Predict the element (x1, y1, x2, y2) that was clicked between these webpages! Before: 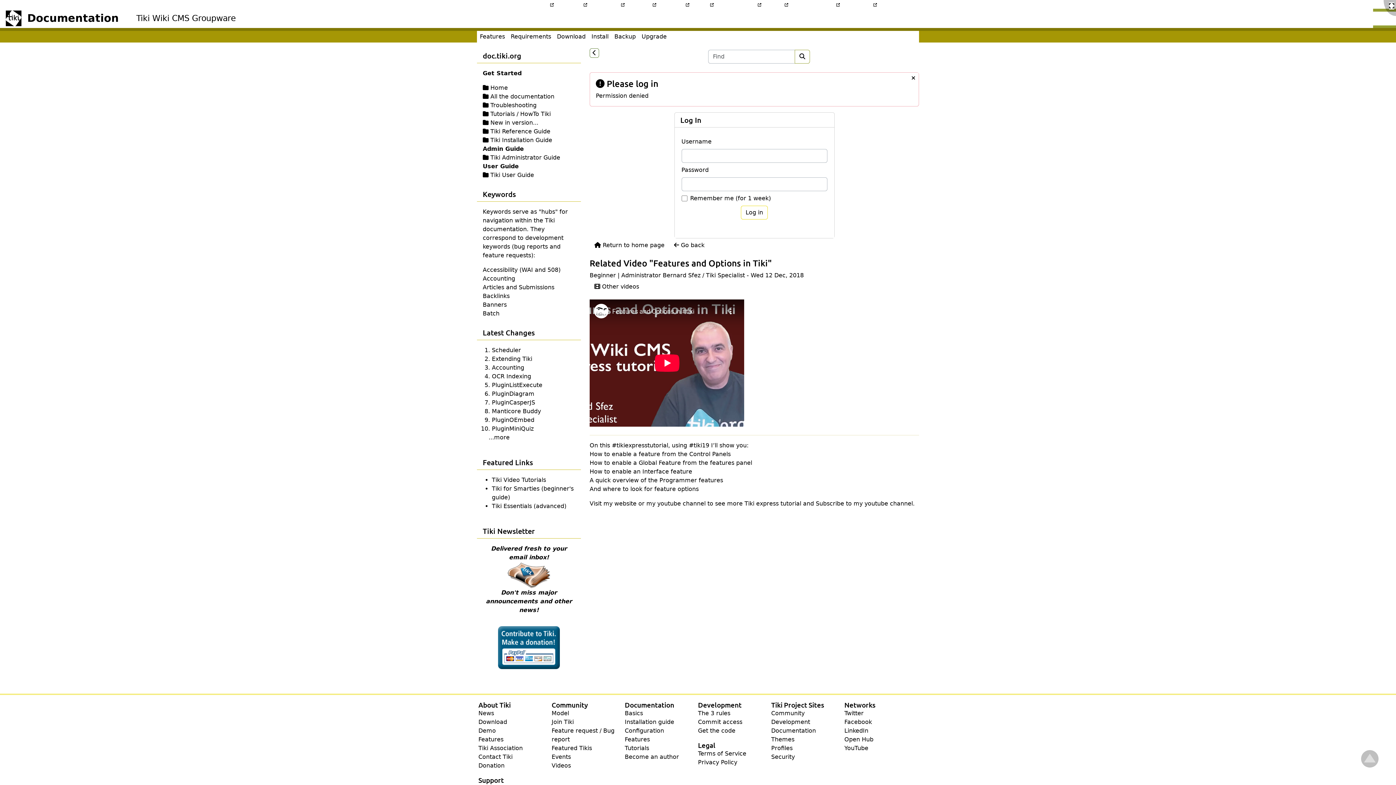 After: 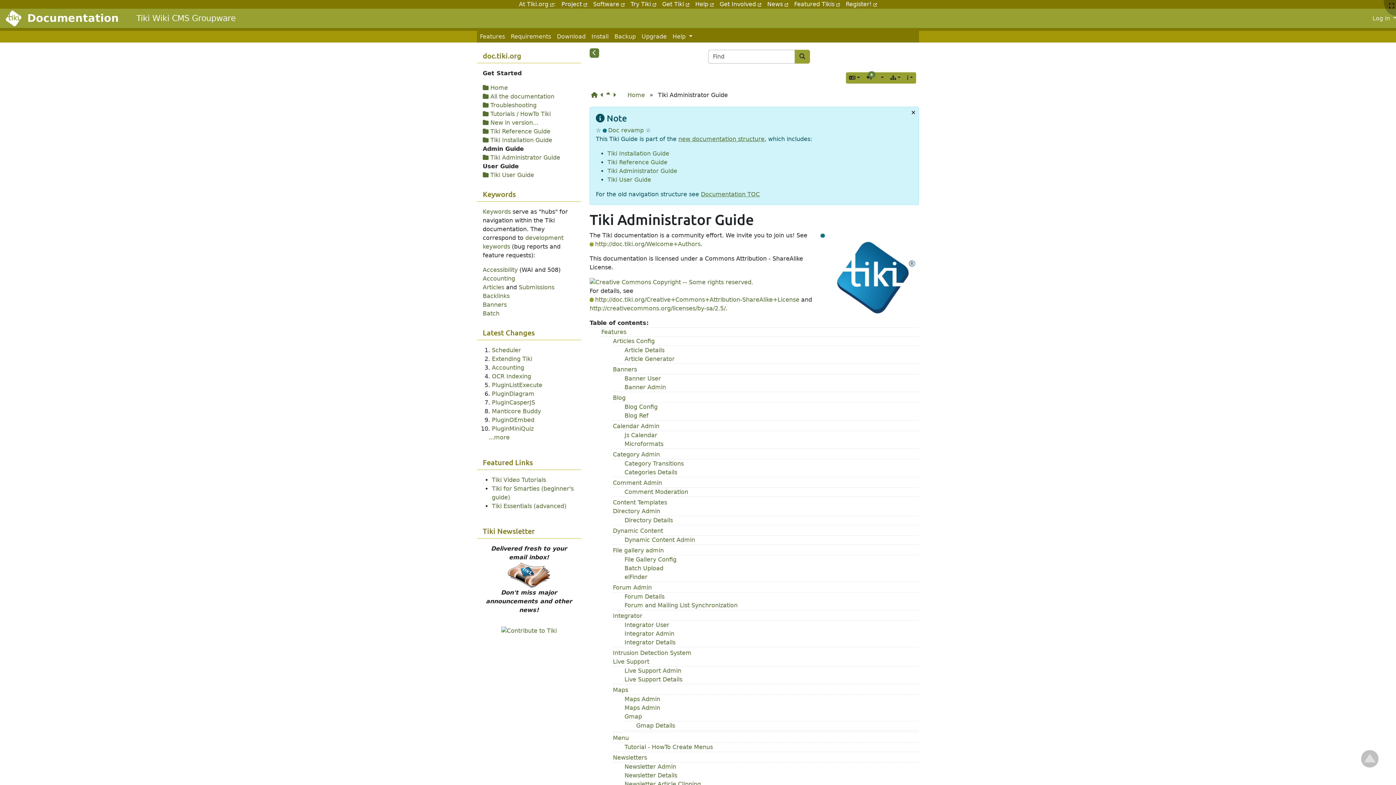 Action: bbox: (490, 154, 560, 161) label: Tiki Administrator Guide